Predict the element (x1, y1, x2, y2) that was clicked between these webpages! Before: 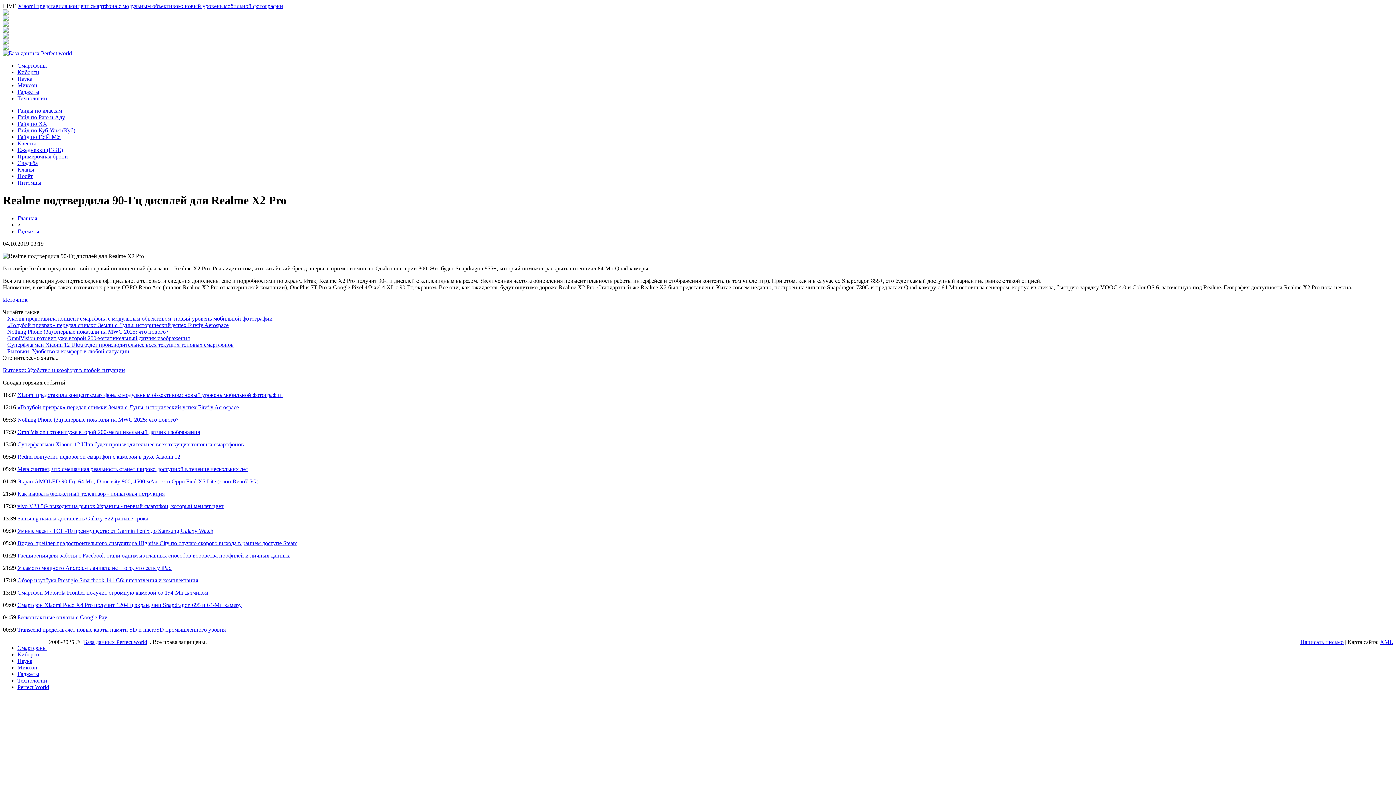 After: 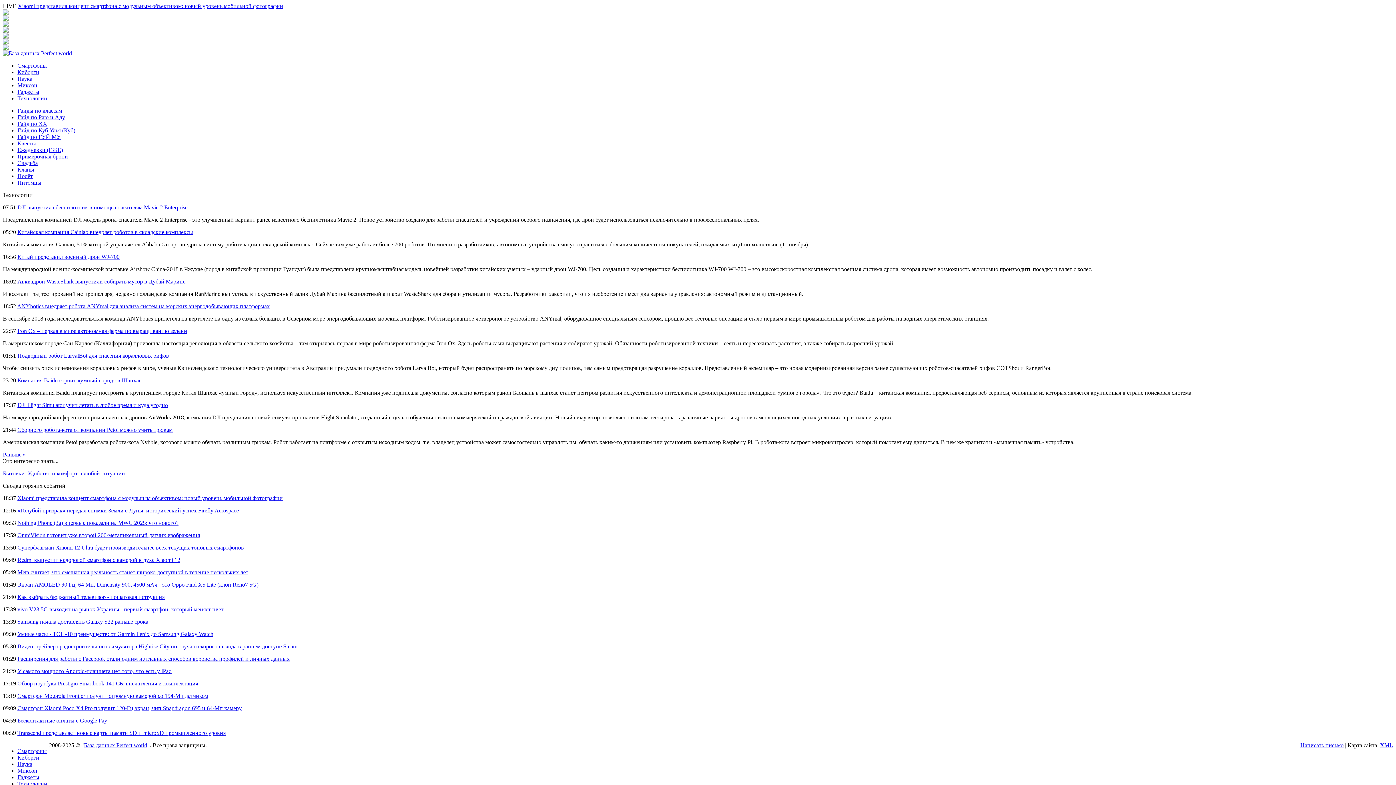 Action: label: Технологии bbox: (17, 677, 47, 683)